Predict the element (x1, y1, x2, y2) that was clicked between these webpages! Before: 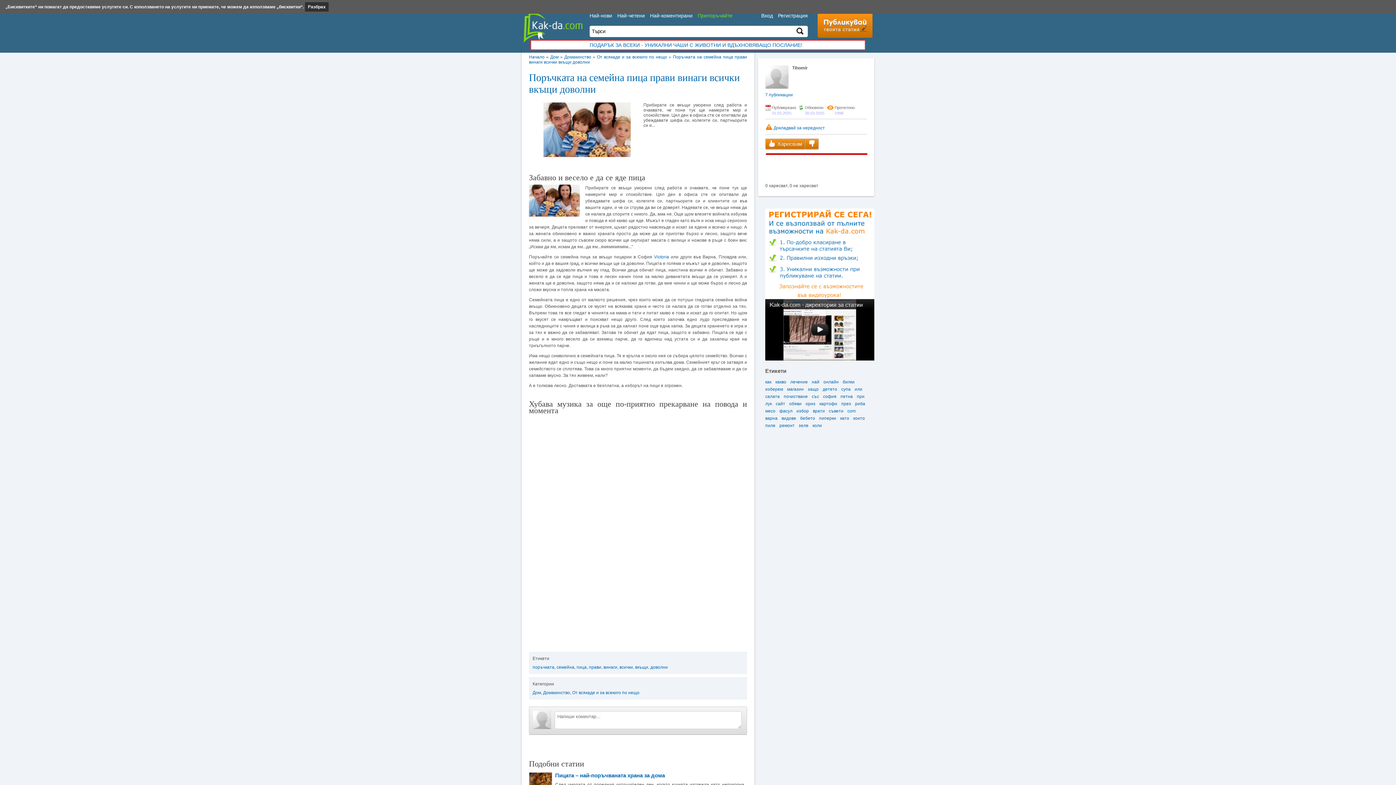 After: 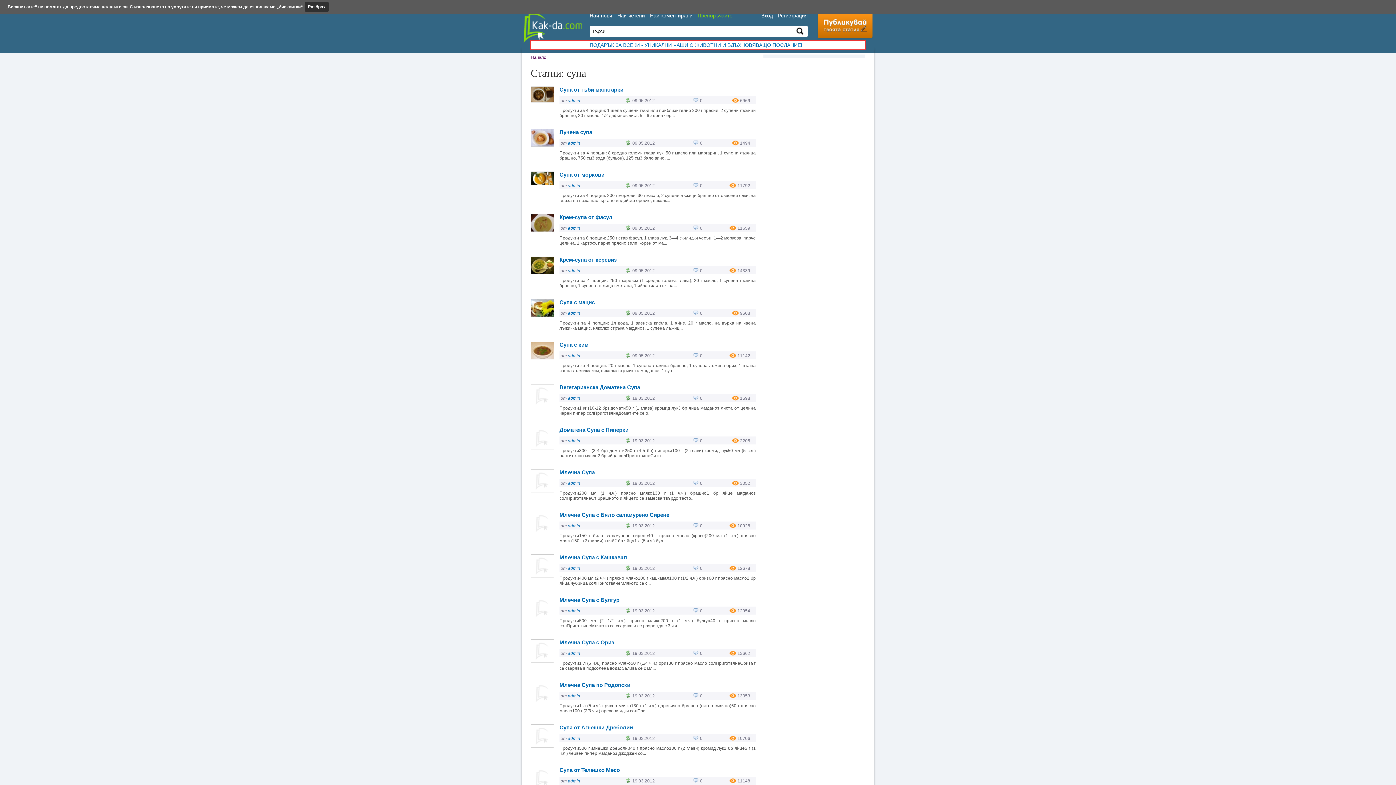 Action: label: супа bbox: (841, 386, 850, 392)